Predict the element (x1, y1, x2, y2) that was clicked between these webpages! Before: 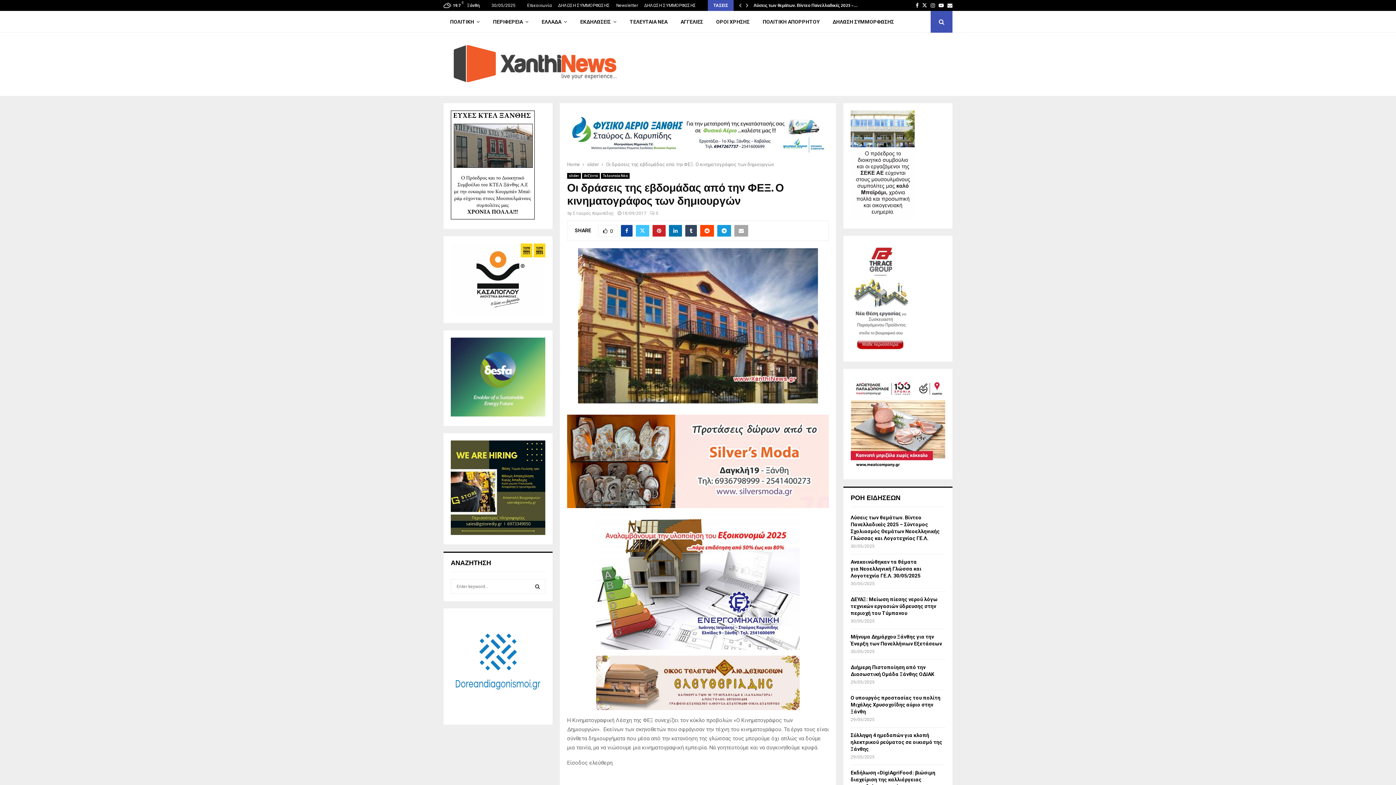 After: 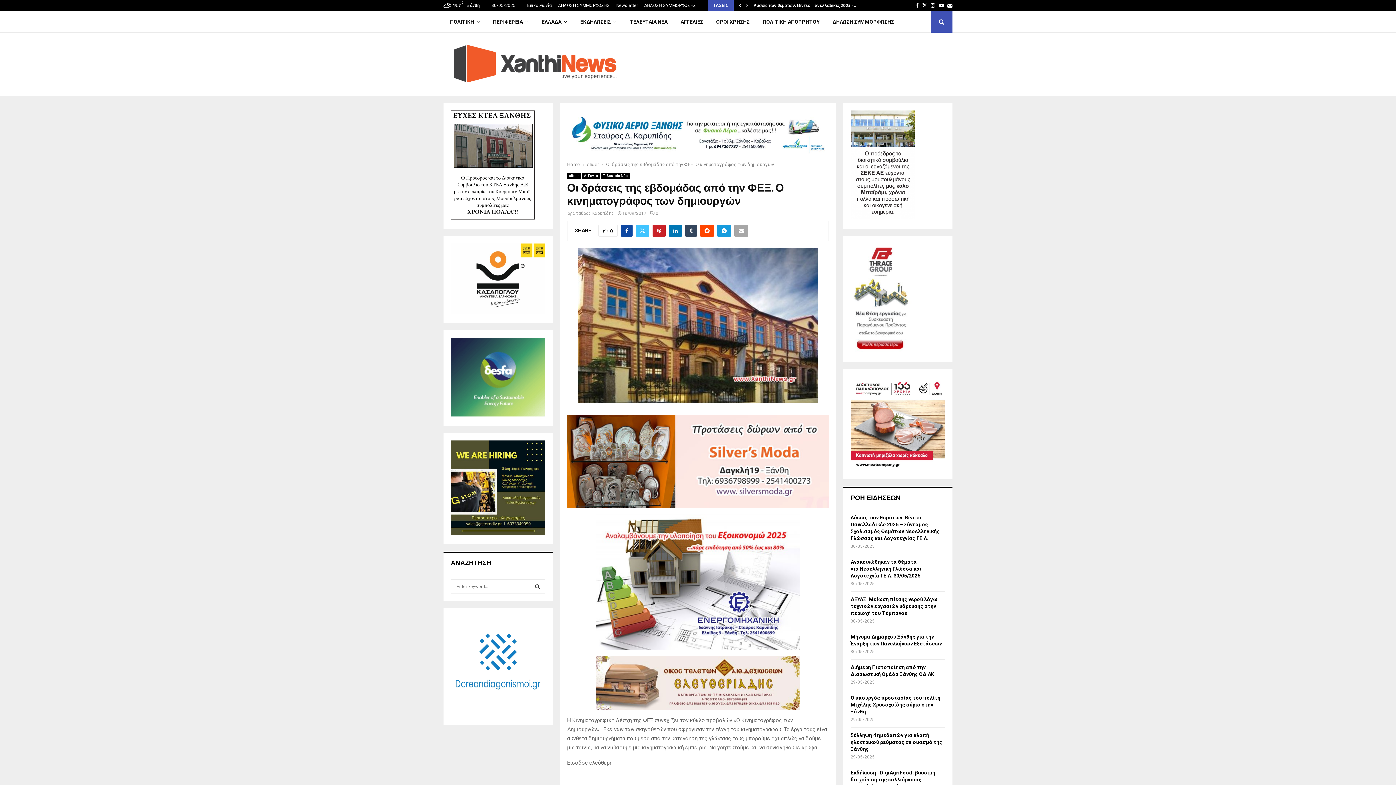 Action: bbox: (596, 705, 800, 711)